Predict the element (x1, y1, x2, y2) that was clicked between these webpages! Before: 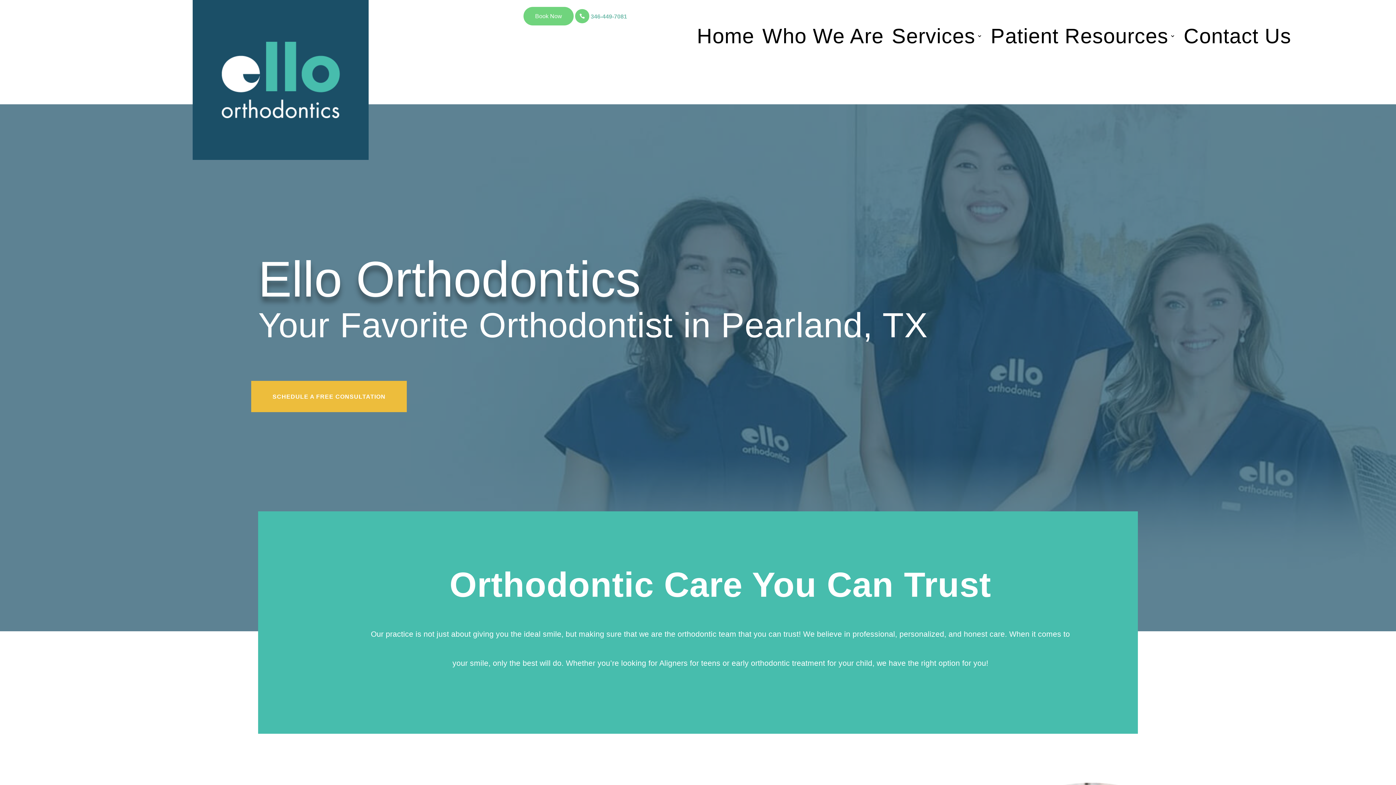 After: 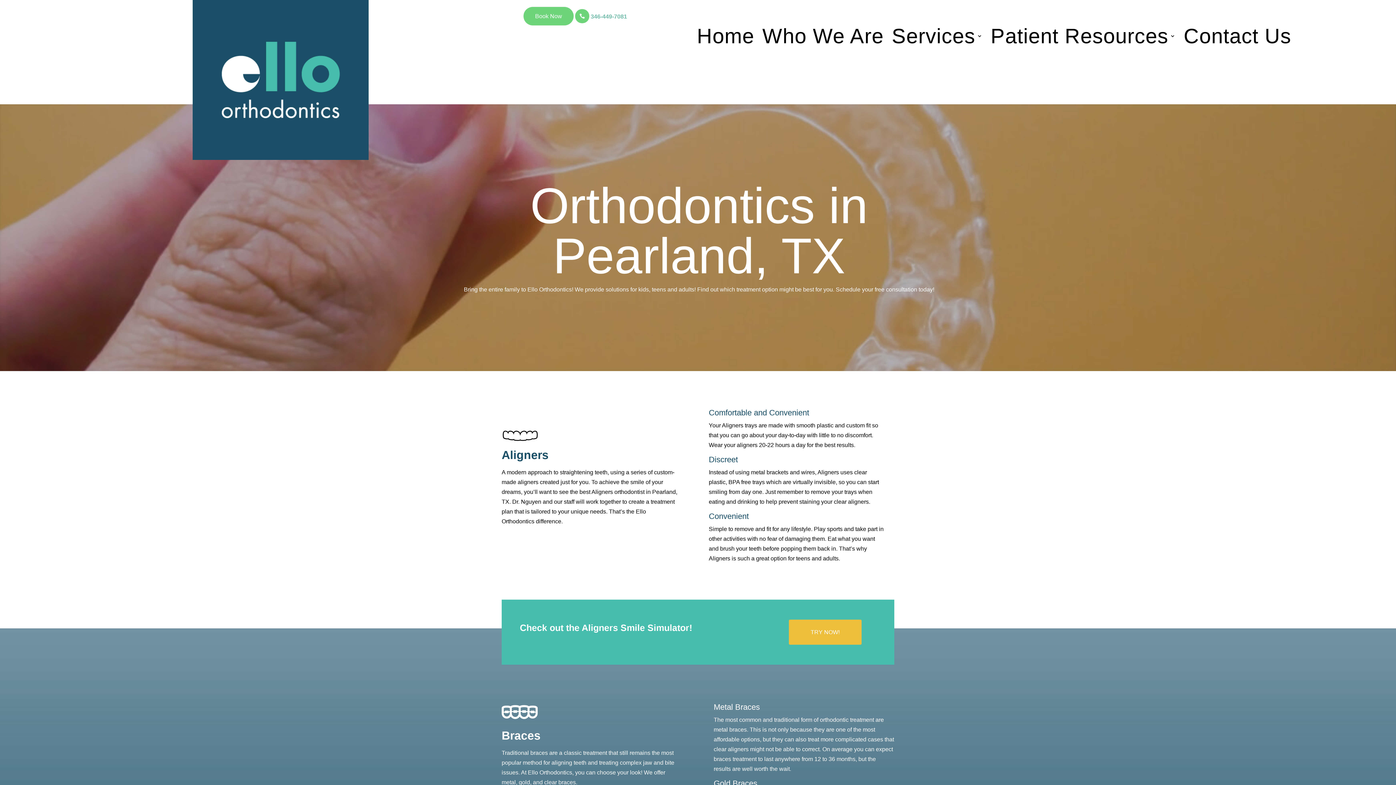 Action: bbox: (891, 33, 982, 41) label: Services